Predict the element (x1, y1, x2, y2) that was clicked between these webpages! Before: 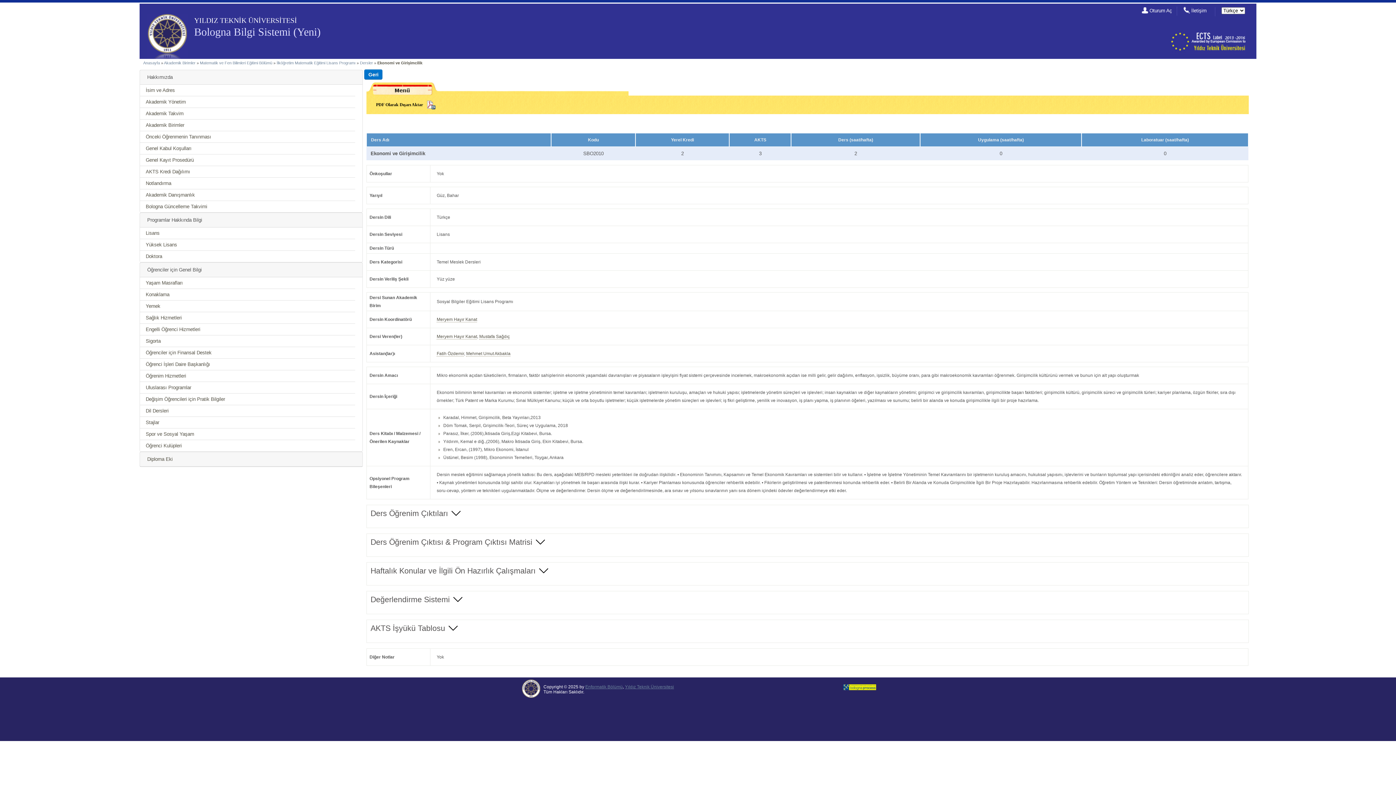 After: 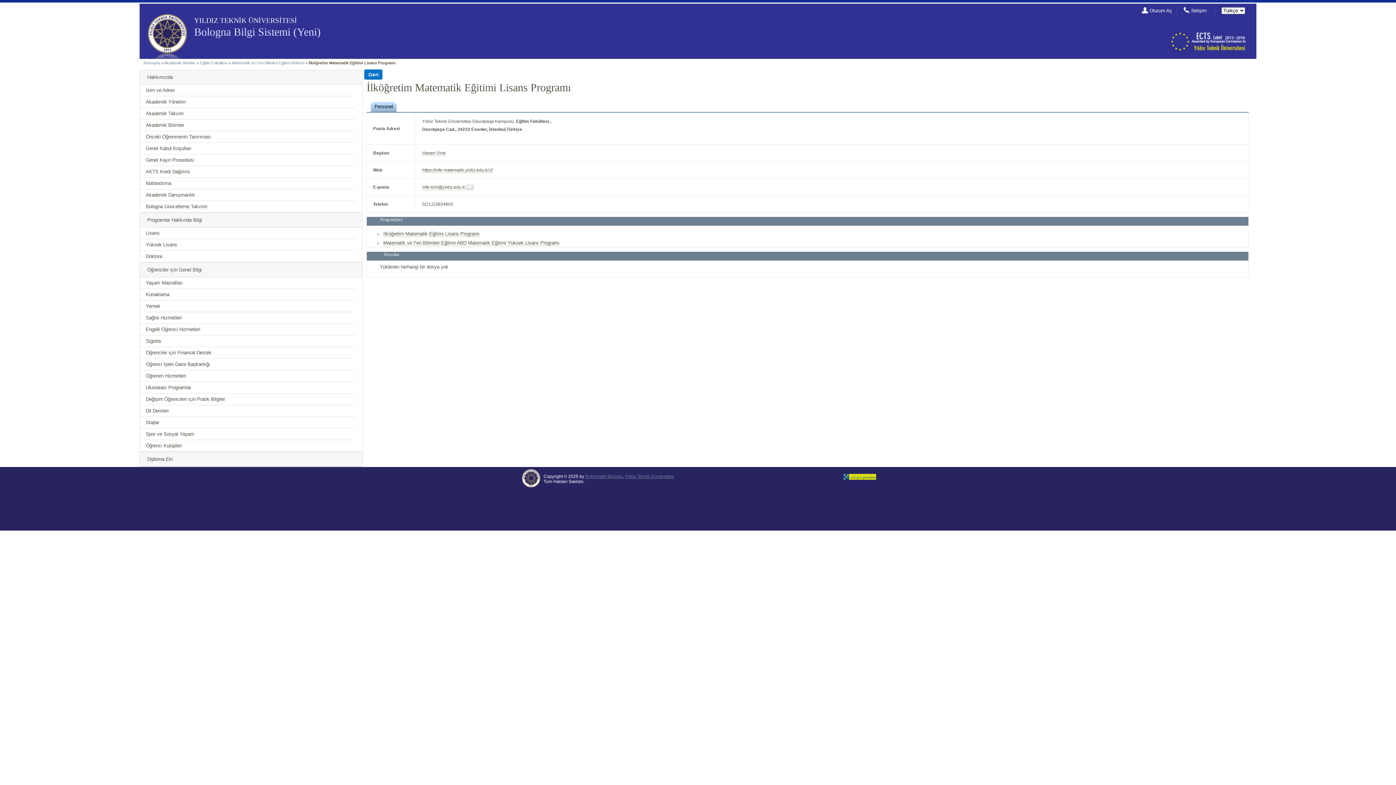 Action: label: İlköğretim Matematik Eğitimi Lisans Programı bbox: (276, 60, 355, 65)